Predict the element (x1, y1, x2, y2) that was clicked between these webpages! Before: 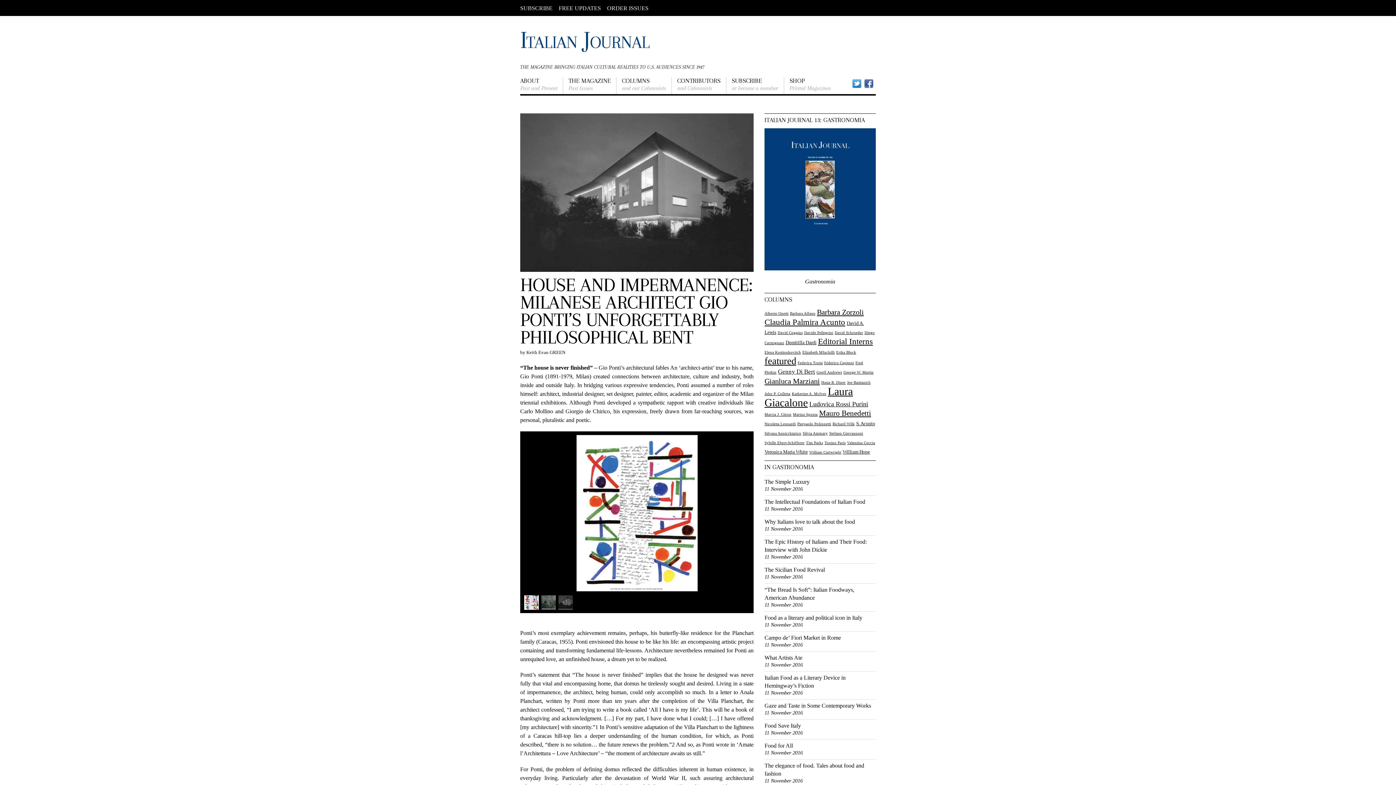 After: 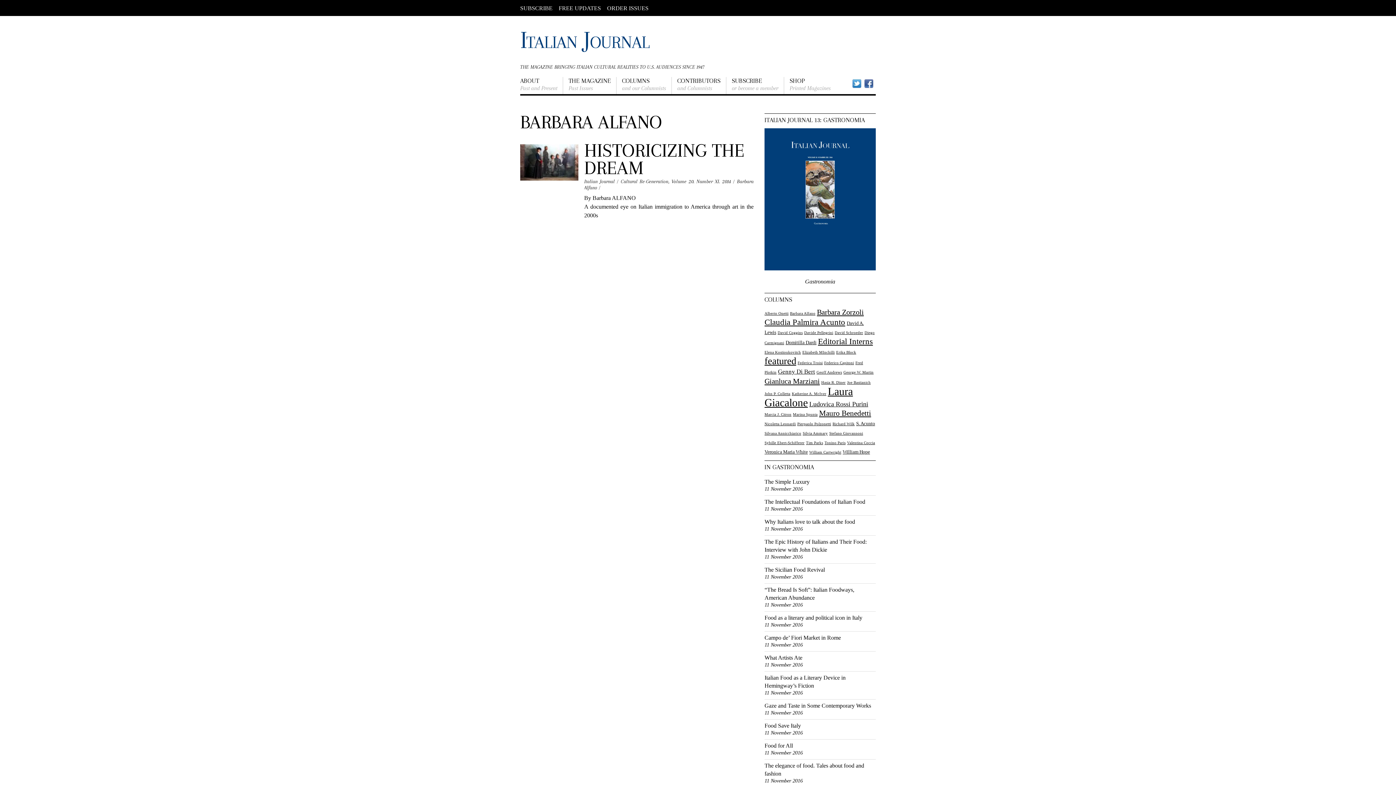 Action: label: Barbara Alfano (1 item) bbox: (790, 311, 815, 315)